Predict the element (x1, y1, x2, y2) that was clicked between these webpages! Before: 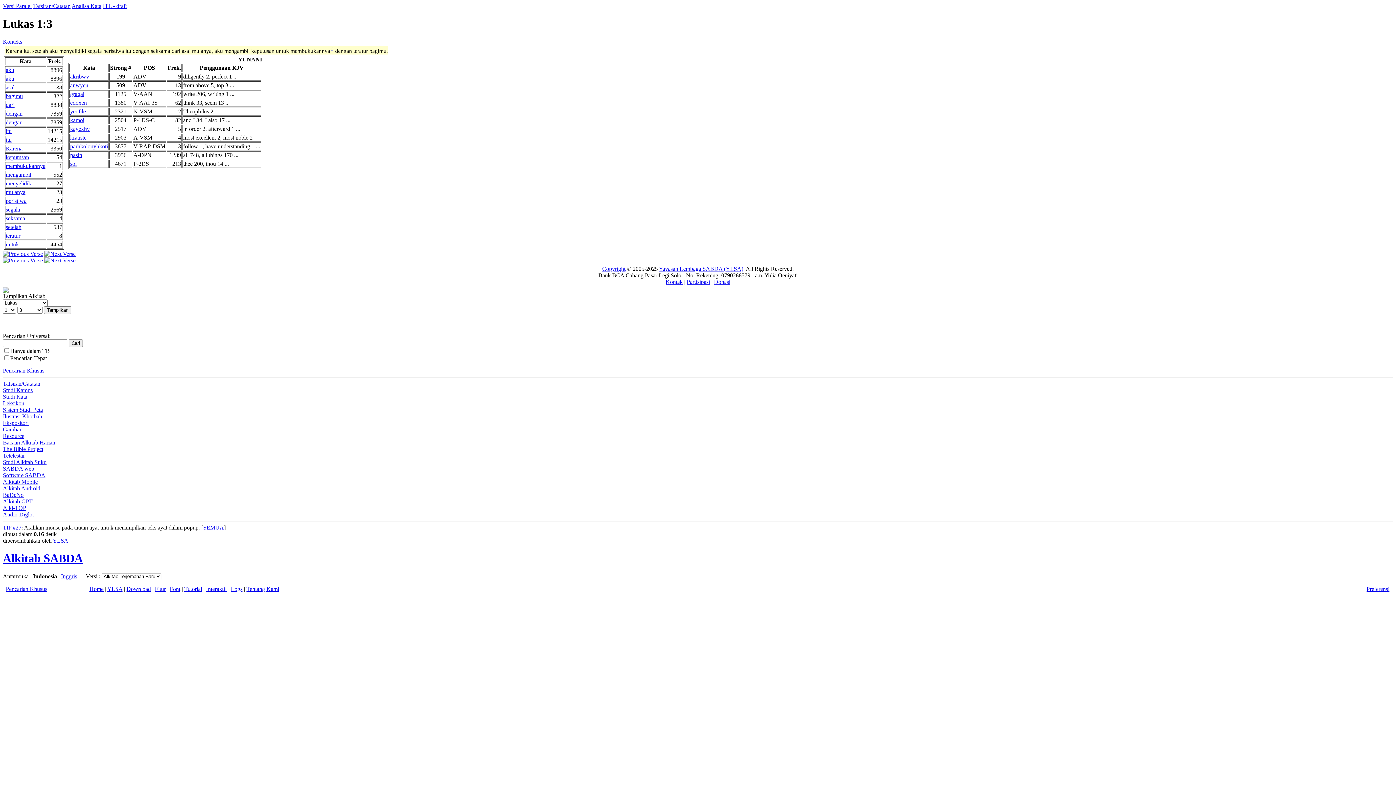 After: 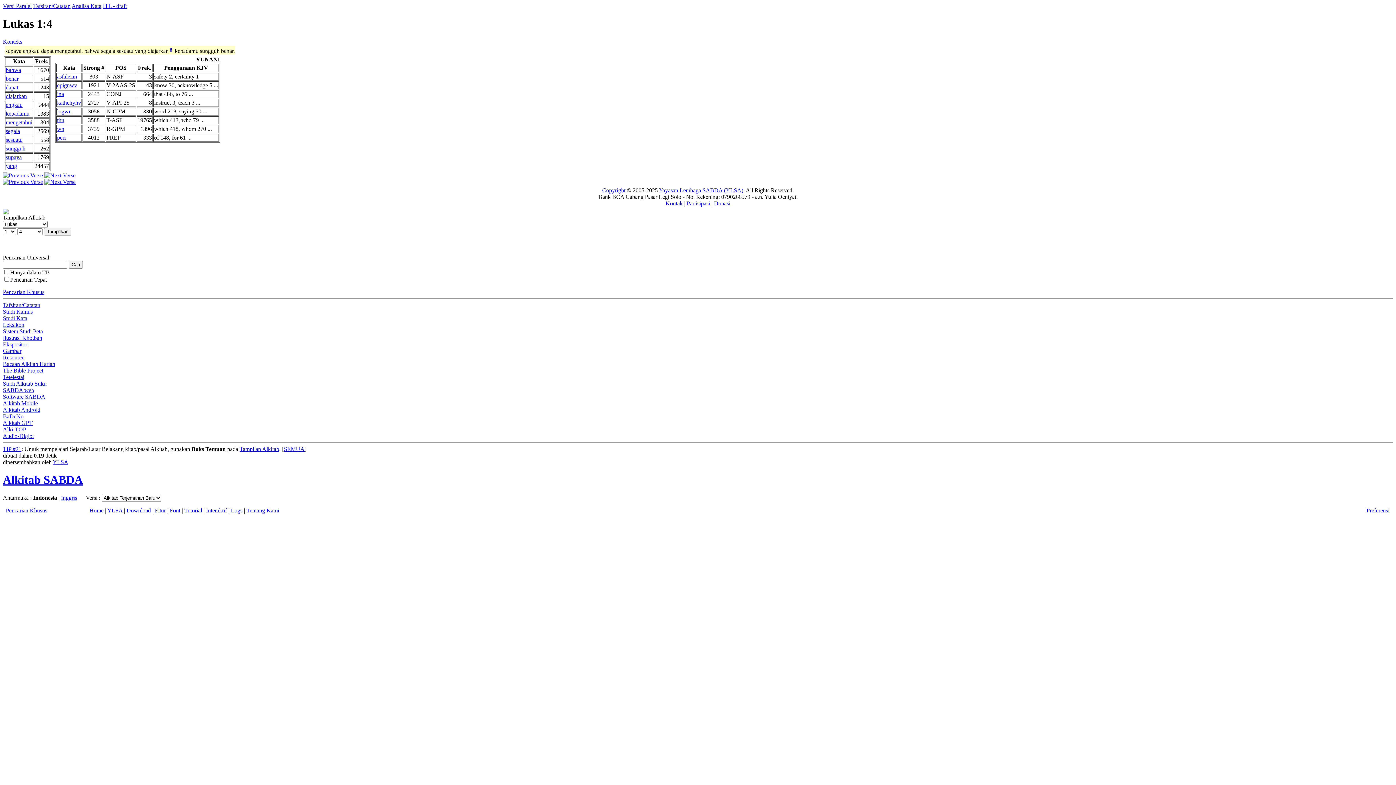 Action: bbox: (44, 257, 75, 263)